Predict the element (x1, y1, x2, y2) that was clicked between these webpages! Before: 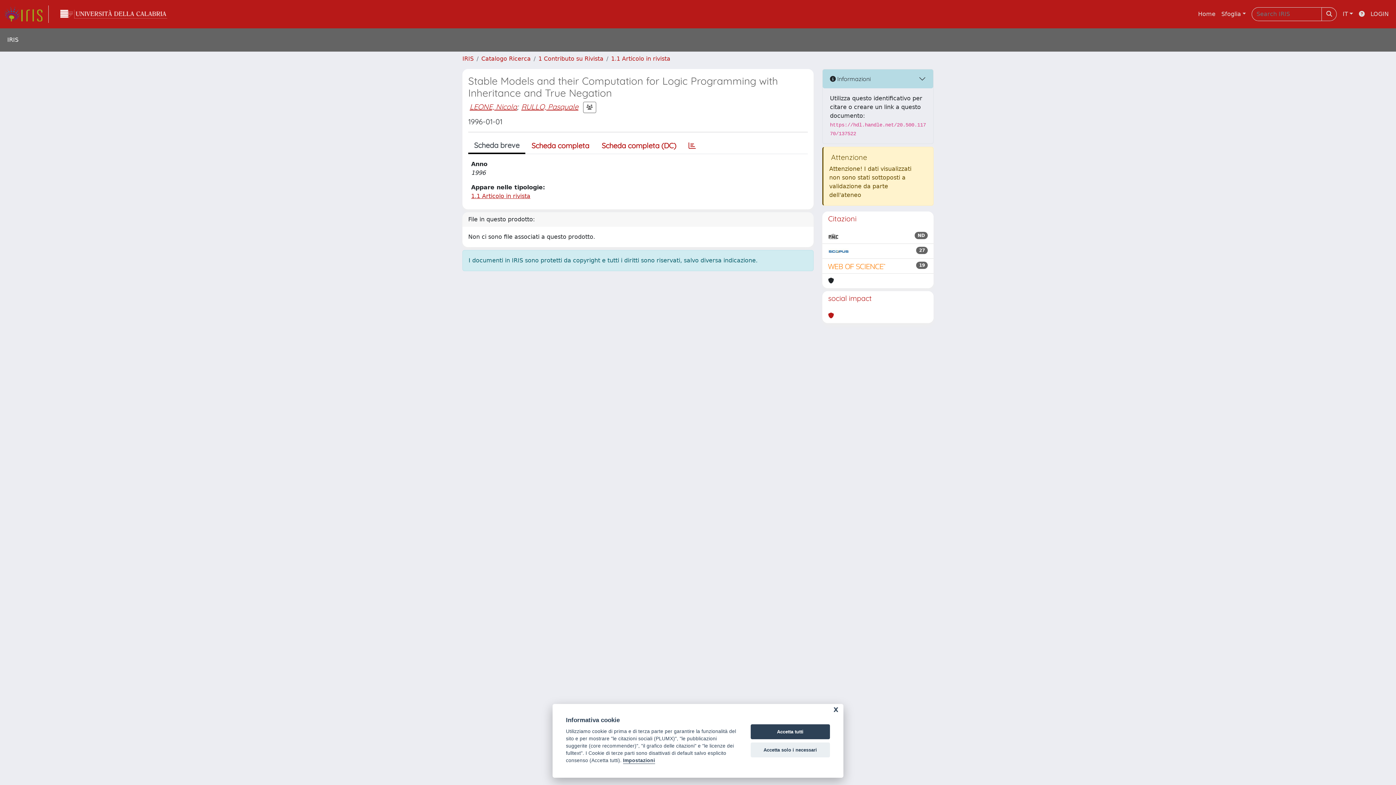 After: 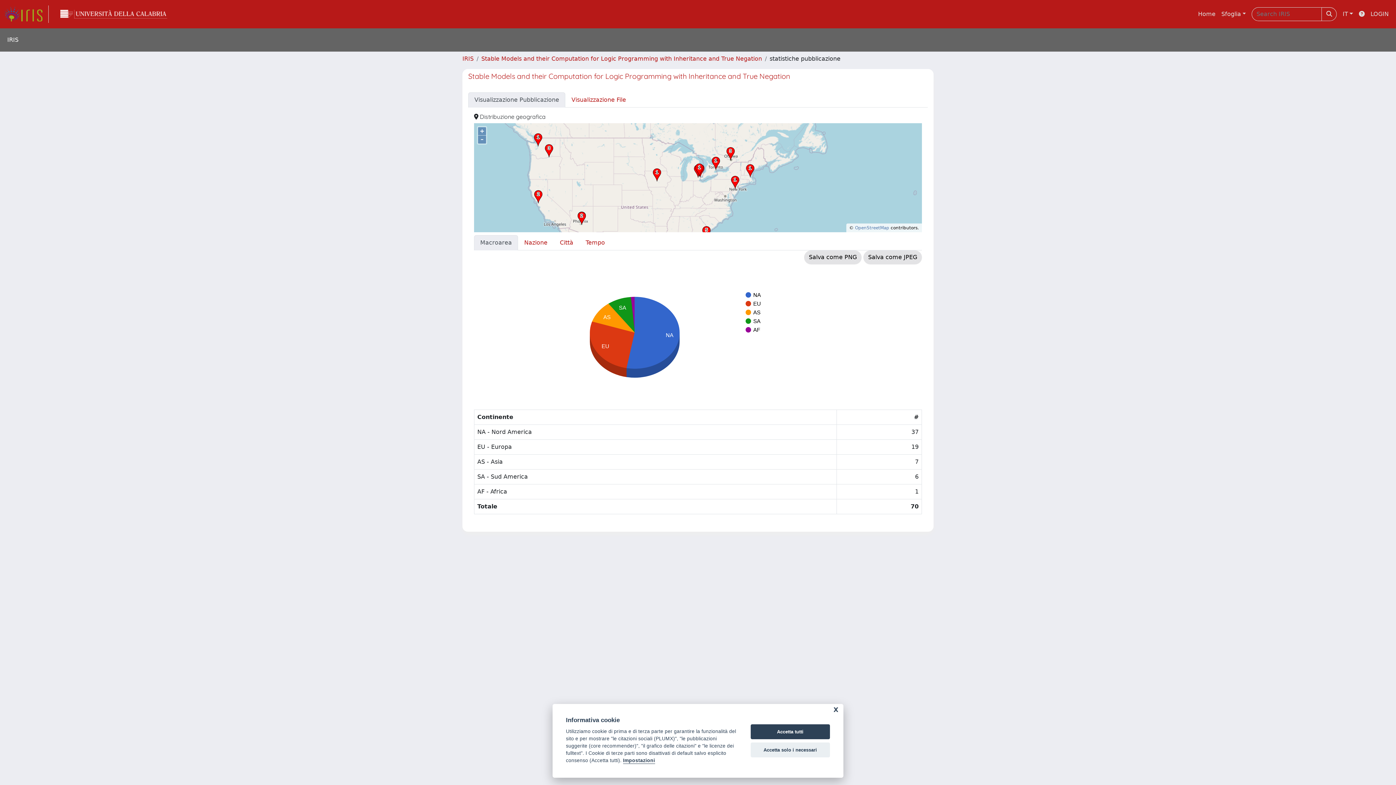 Action: bbox: (682, 138, 702, 153)